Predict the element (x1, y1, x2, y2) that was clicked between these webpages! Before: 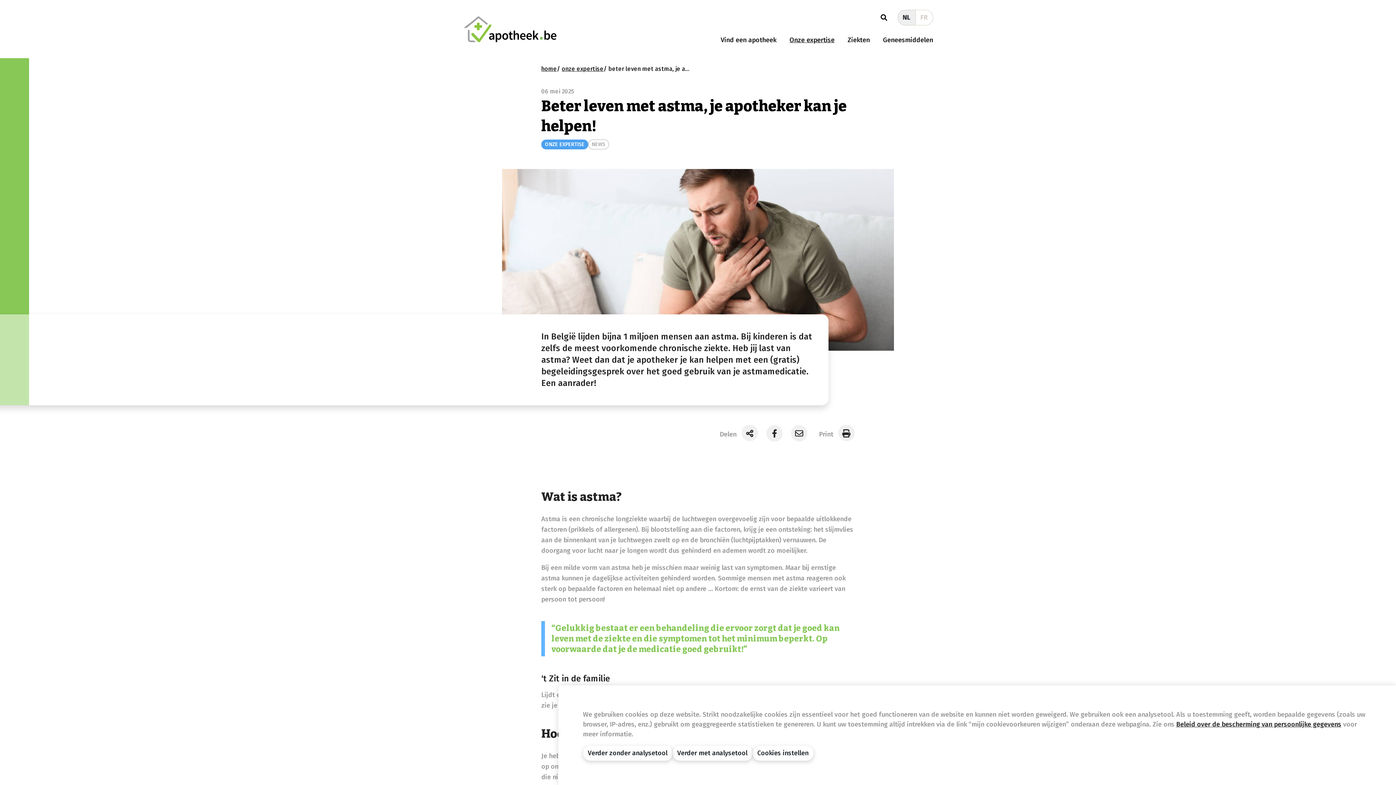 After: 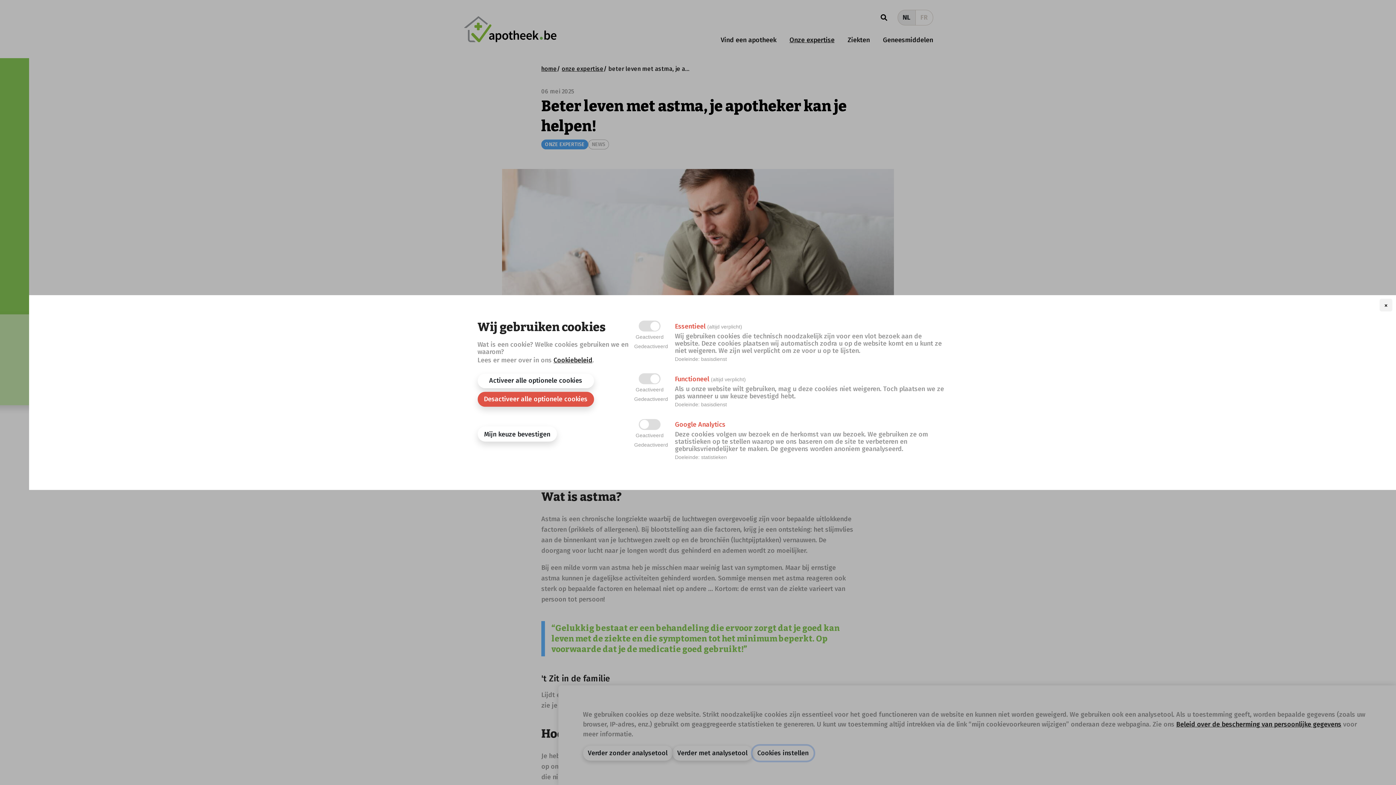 Action: label: Cookies instellen bbox: (752, 746, 813, 760)